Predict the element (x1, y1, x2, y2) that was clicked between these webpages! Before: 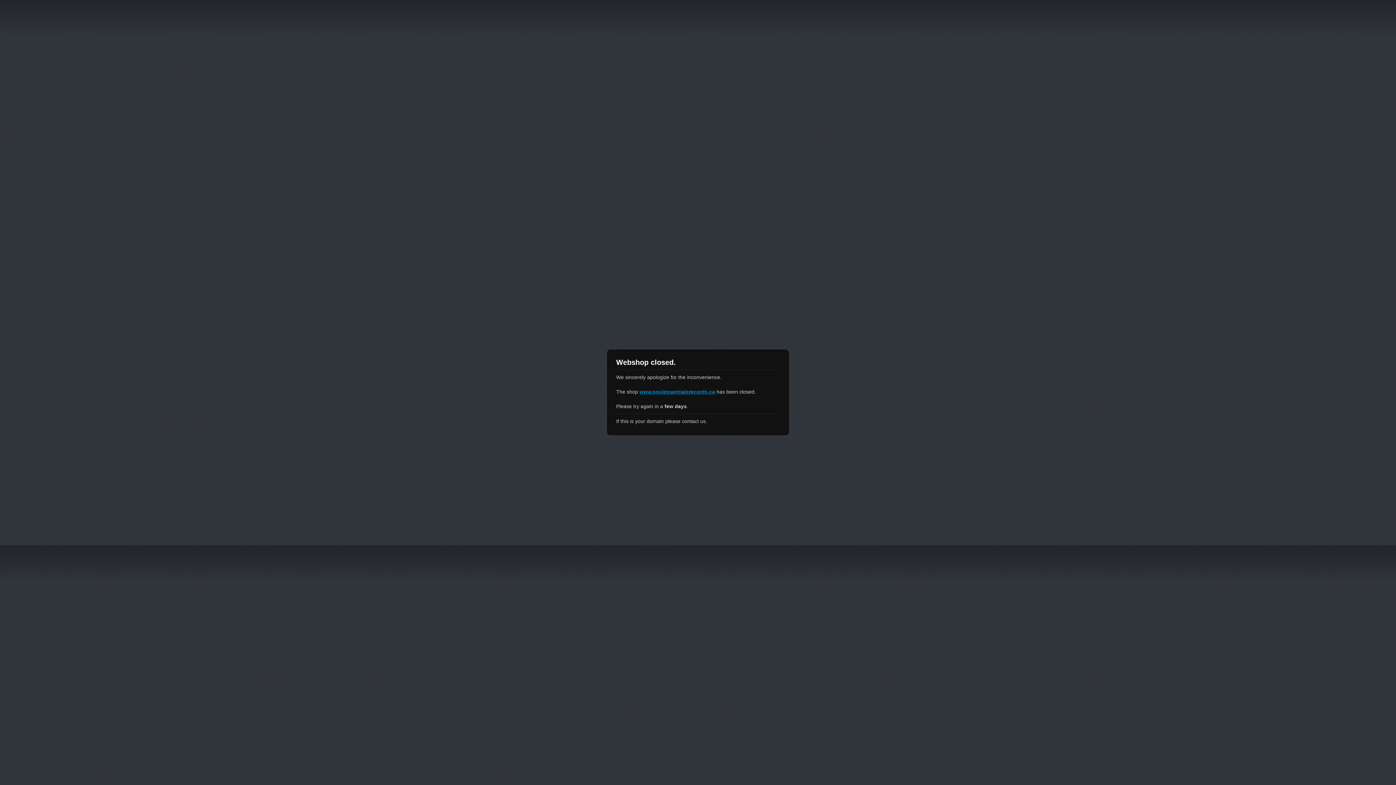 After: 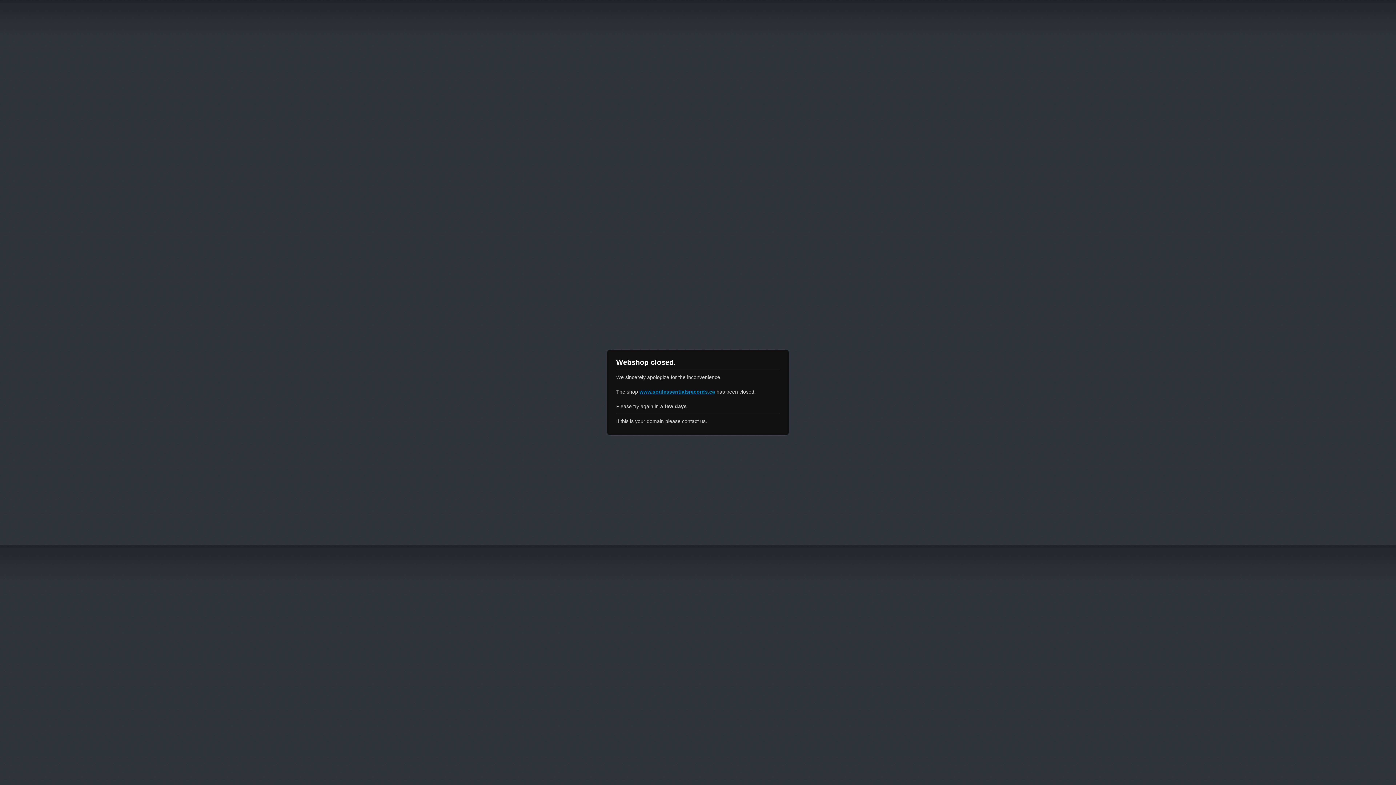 Action: label: www.soulessentialsrecords.ca bbox: (639, 389, 715, 394)